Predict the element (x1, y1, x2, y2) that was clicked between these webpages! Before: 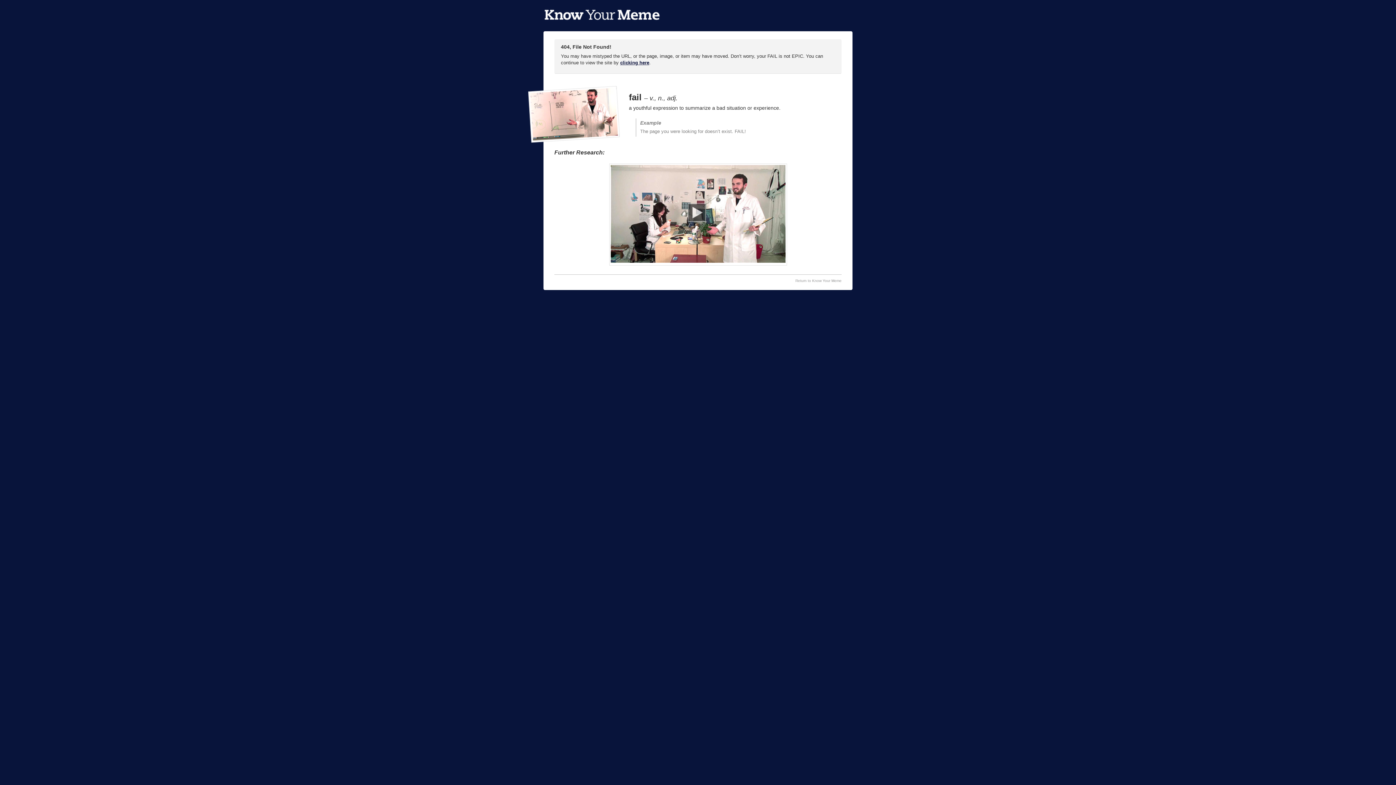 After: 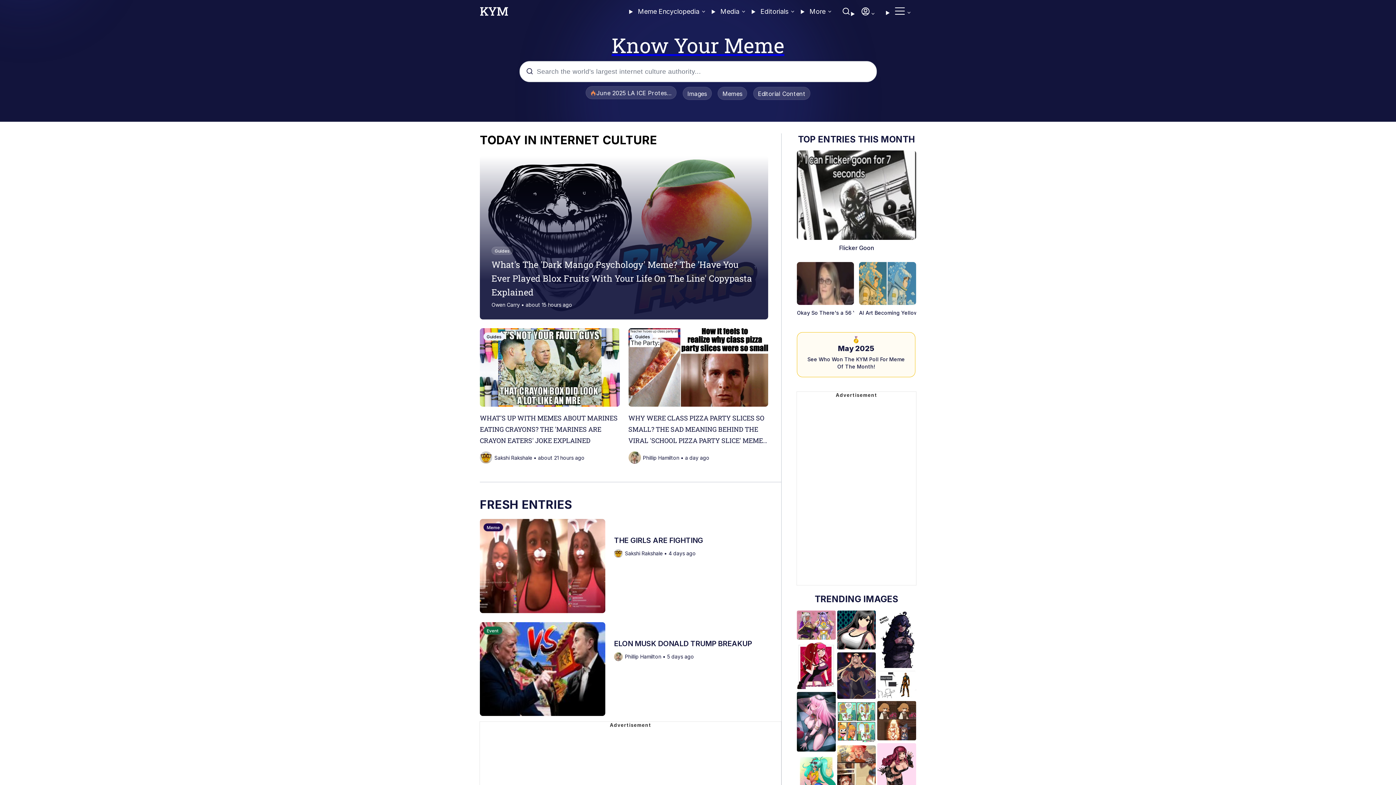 Action: bbox: (543, 8, 661, 22)